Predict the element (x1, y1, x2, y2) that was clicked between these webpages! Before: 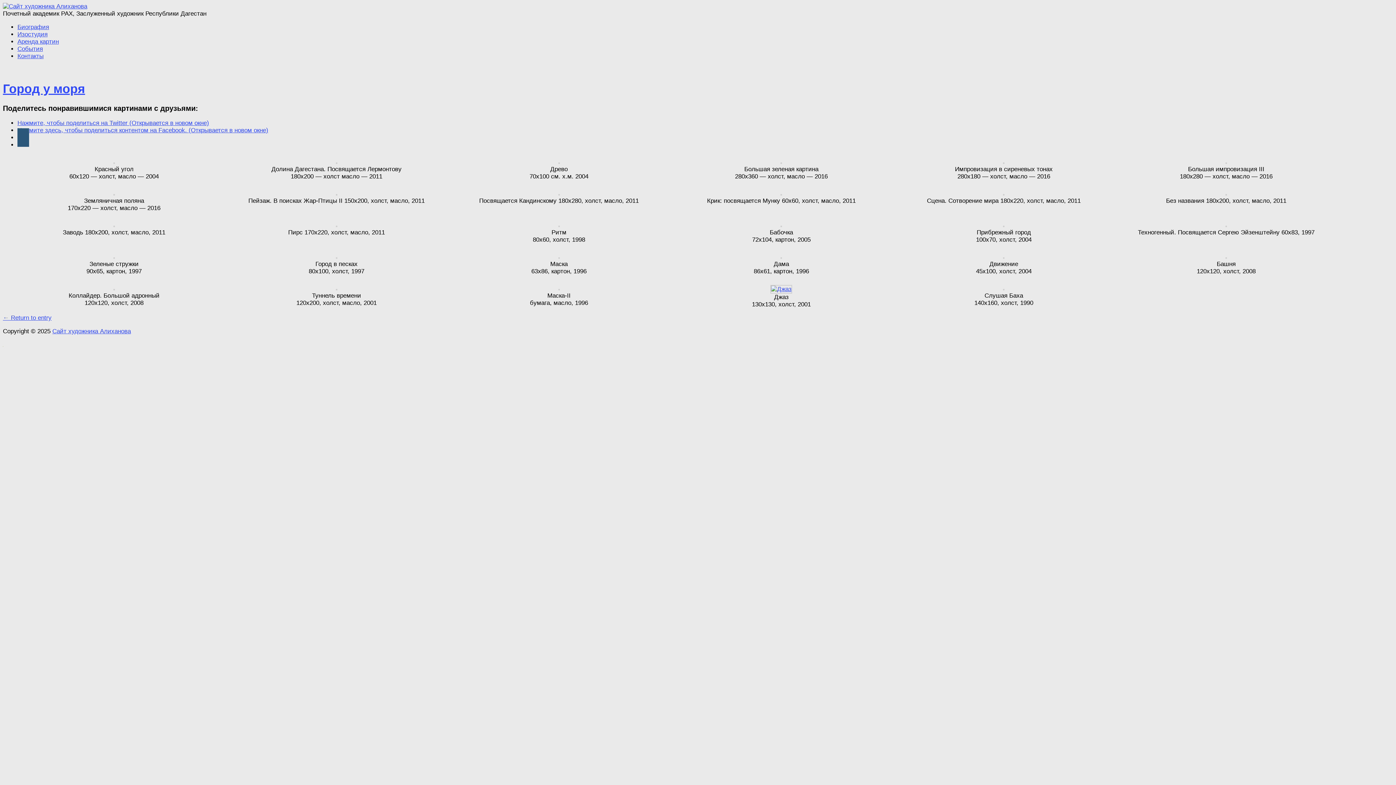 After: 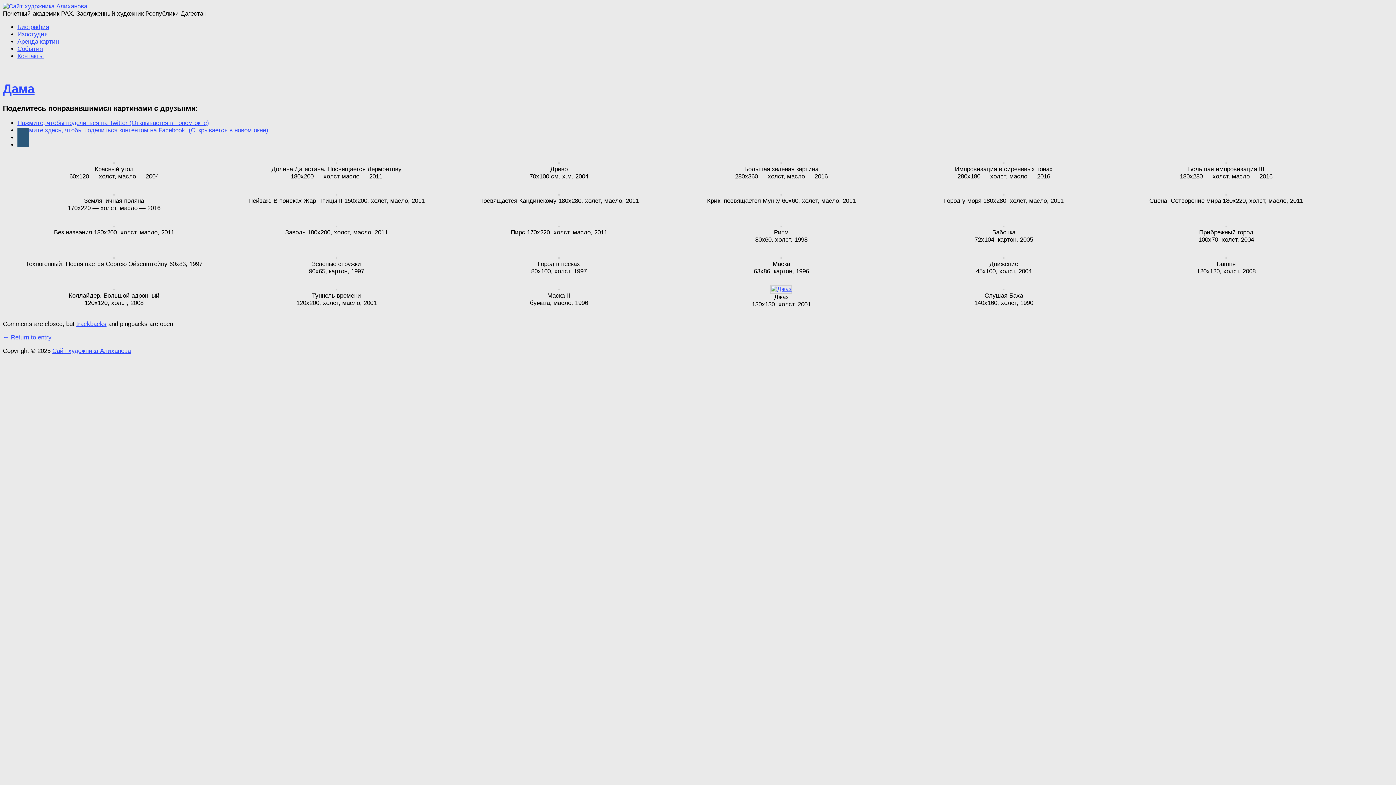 Action: bbox: (780, 253, 782, 260)